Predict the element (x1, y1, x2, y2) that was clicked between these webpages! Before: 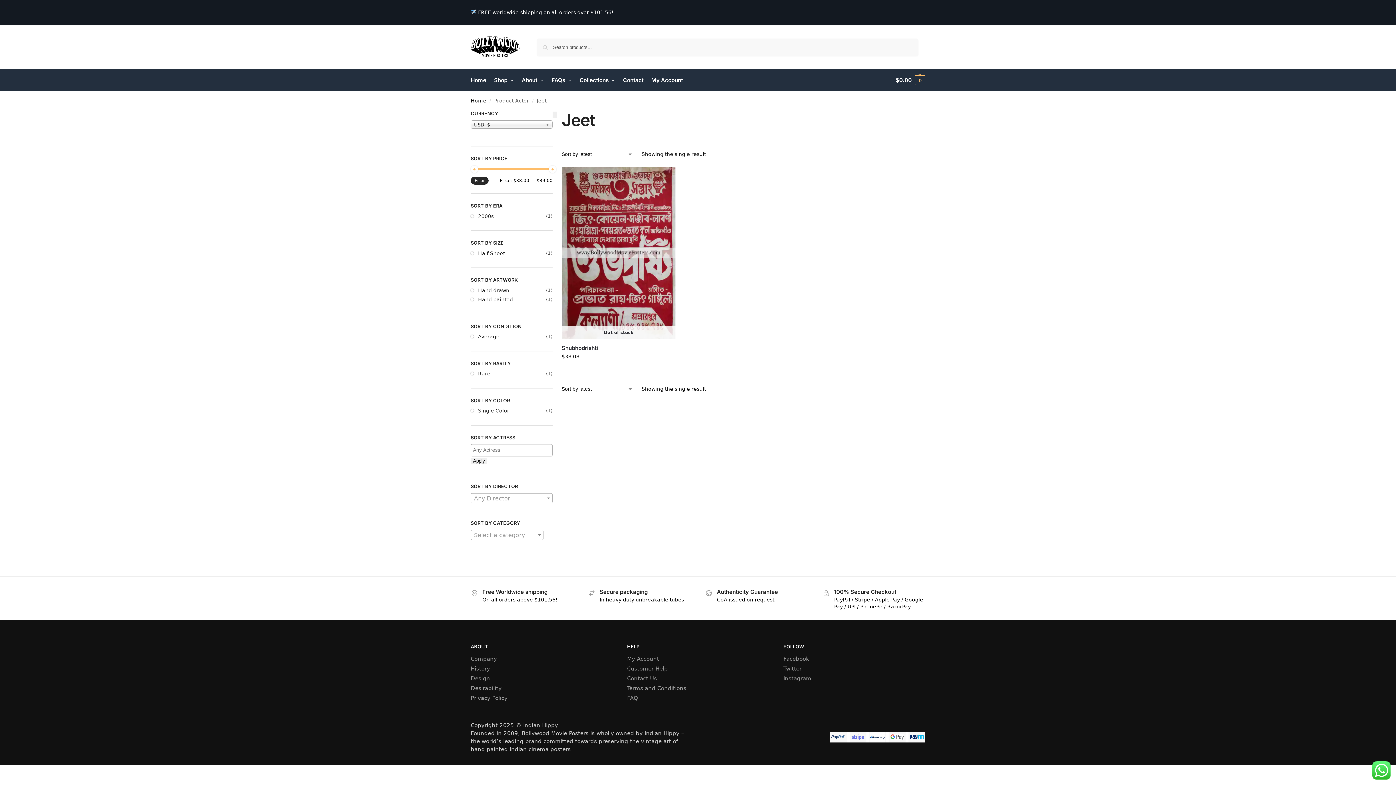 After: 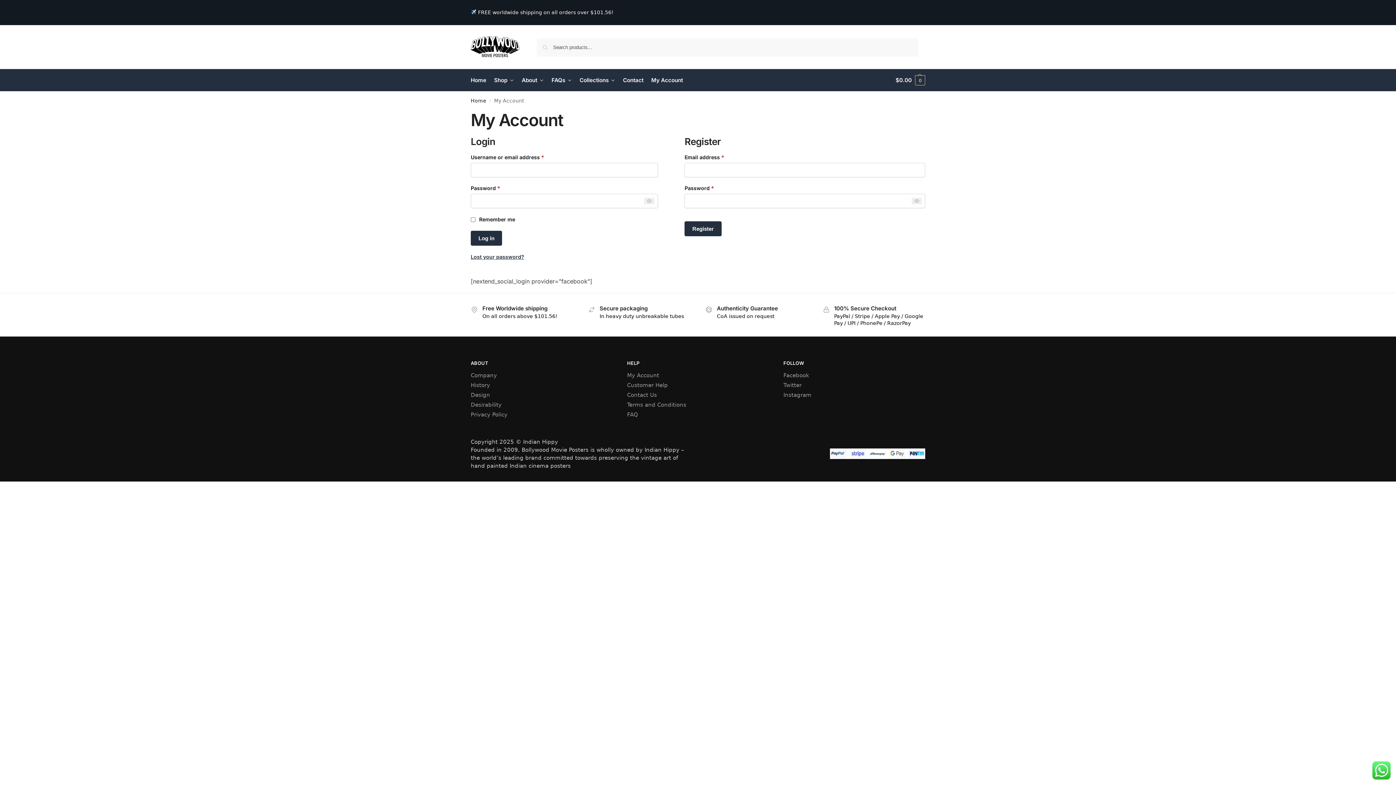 Action: label: My Account bbox: (648, 69, 686, 91)